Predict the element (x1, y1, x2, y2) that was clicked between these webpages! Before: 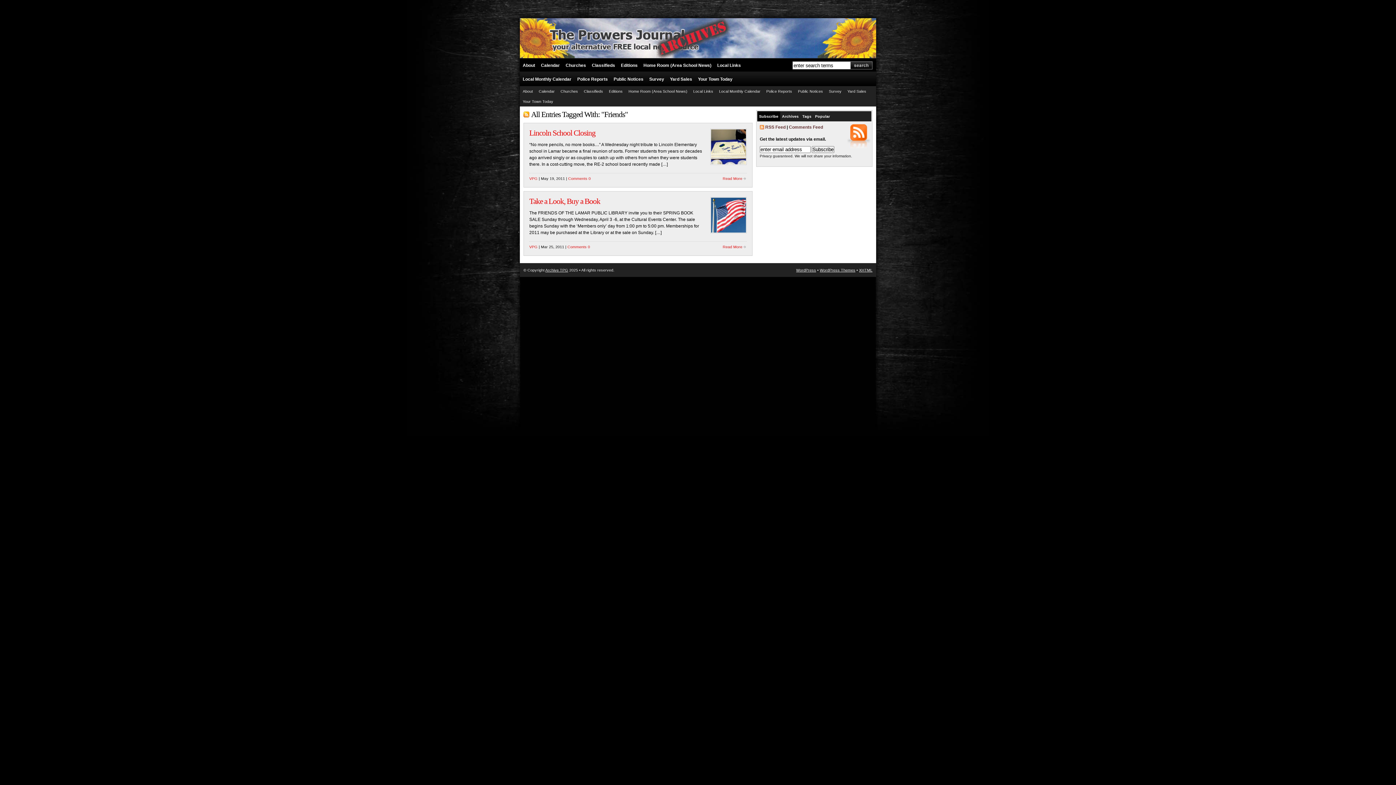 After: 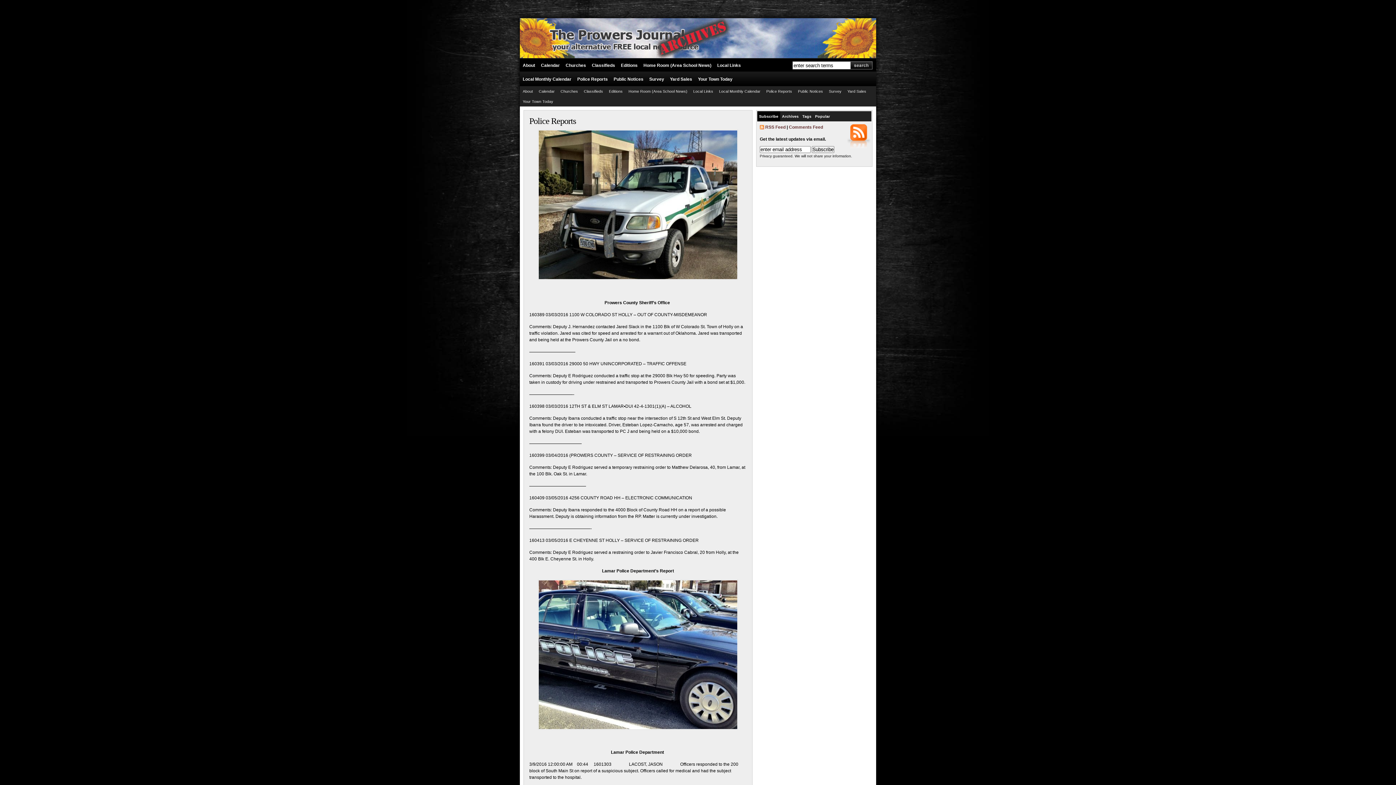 Action: bbox: (763, 86, 795, 96) label: Police Reports